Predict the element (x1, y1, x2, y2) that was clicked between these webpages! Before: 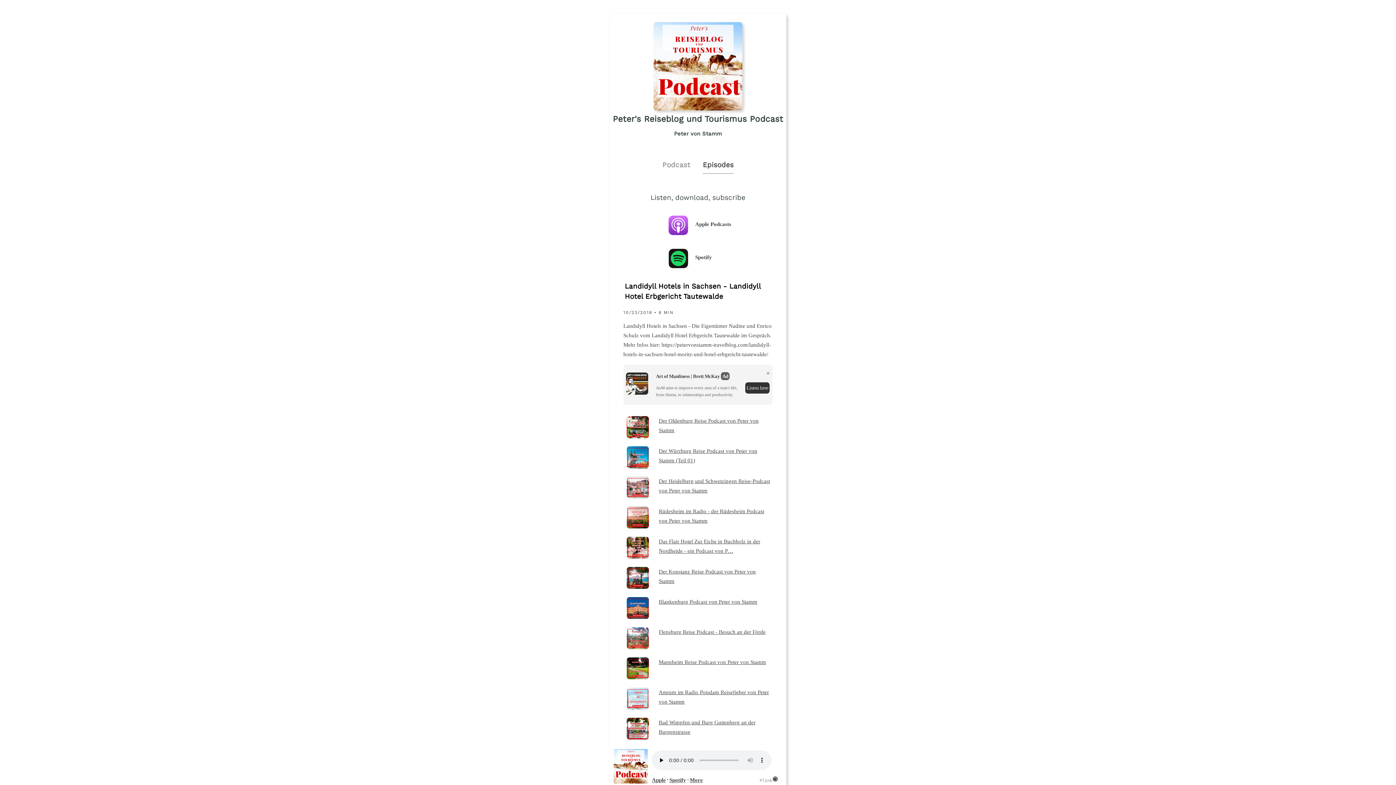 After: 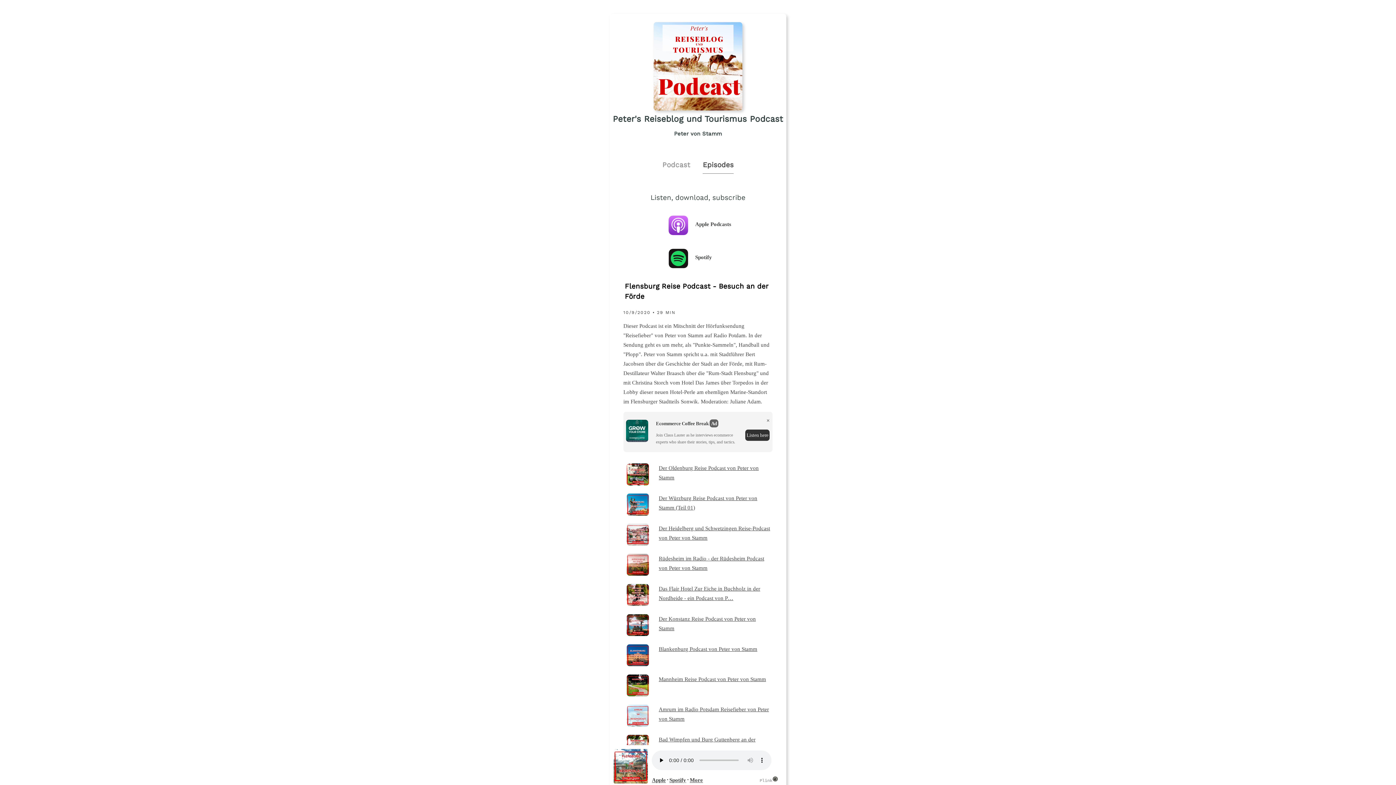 Action: label: Flensburg Reise Podcast - Besuch an der Förde bbox: (658, 627, 772, 636)